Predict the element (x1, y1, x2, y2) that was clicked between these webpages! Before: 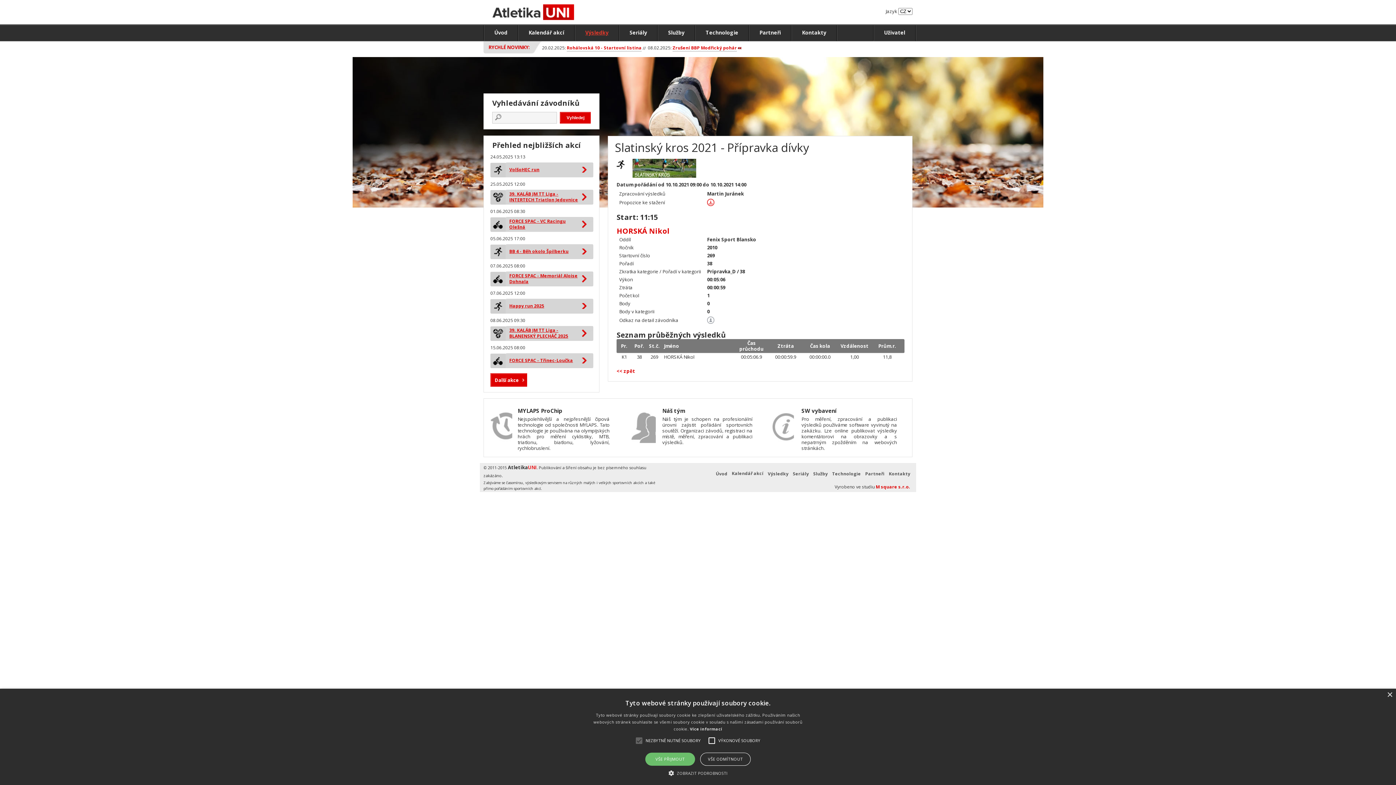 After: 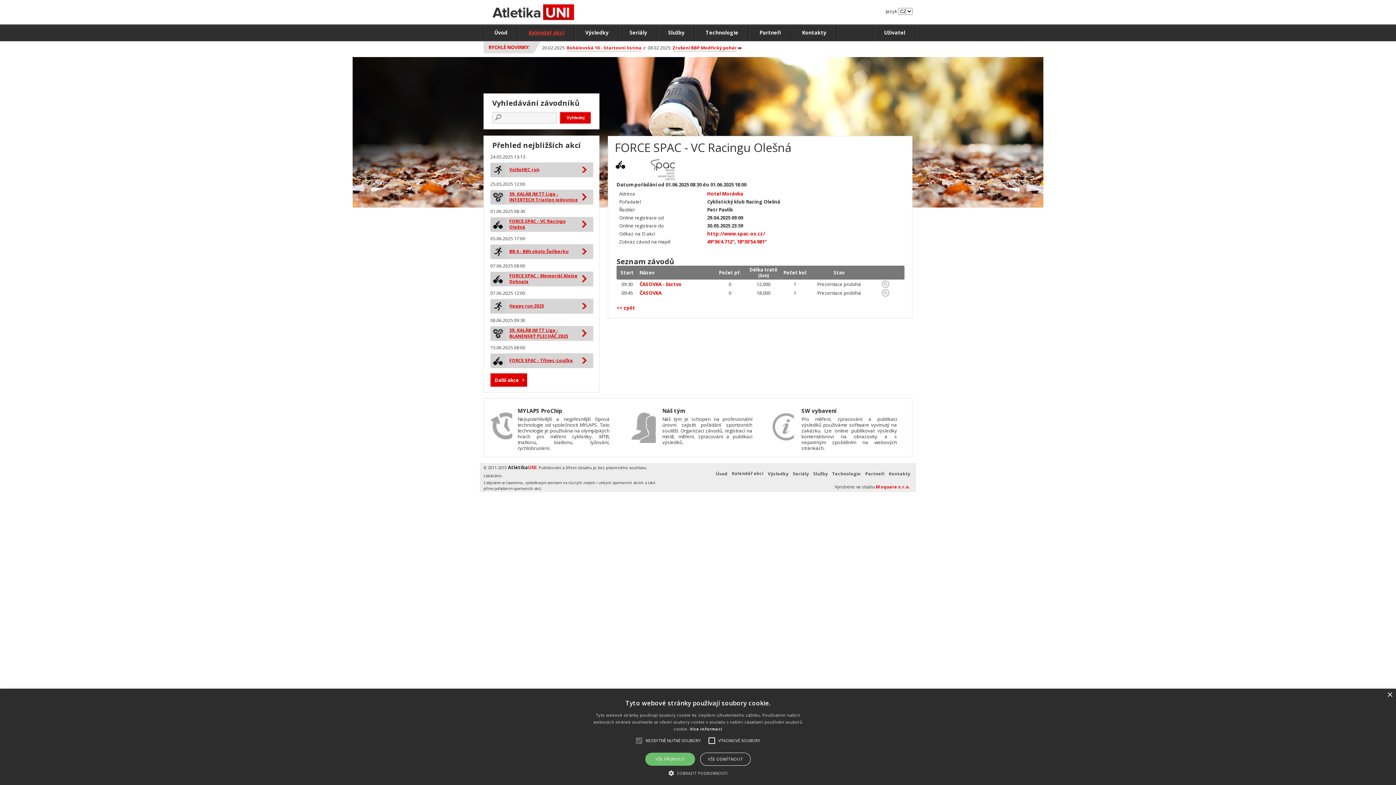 Action: label: FORCE SPAC - VC Racingu Olešná bbox: (509, 218, 565, 230)